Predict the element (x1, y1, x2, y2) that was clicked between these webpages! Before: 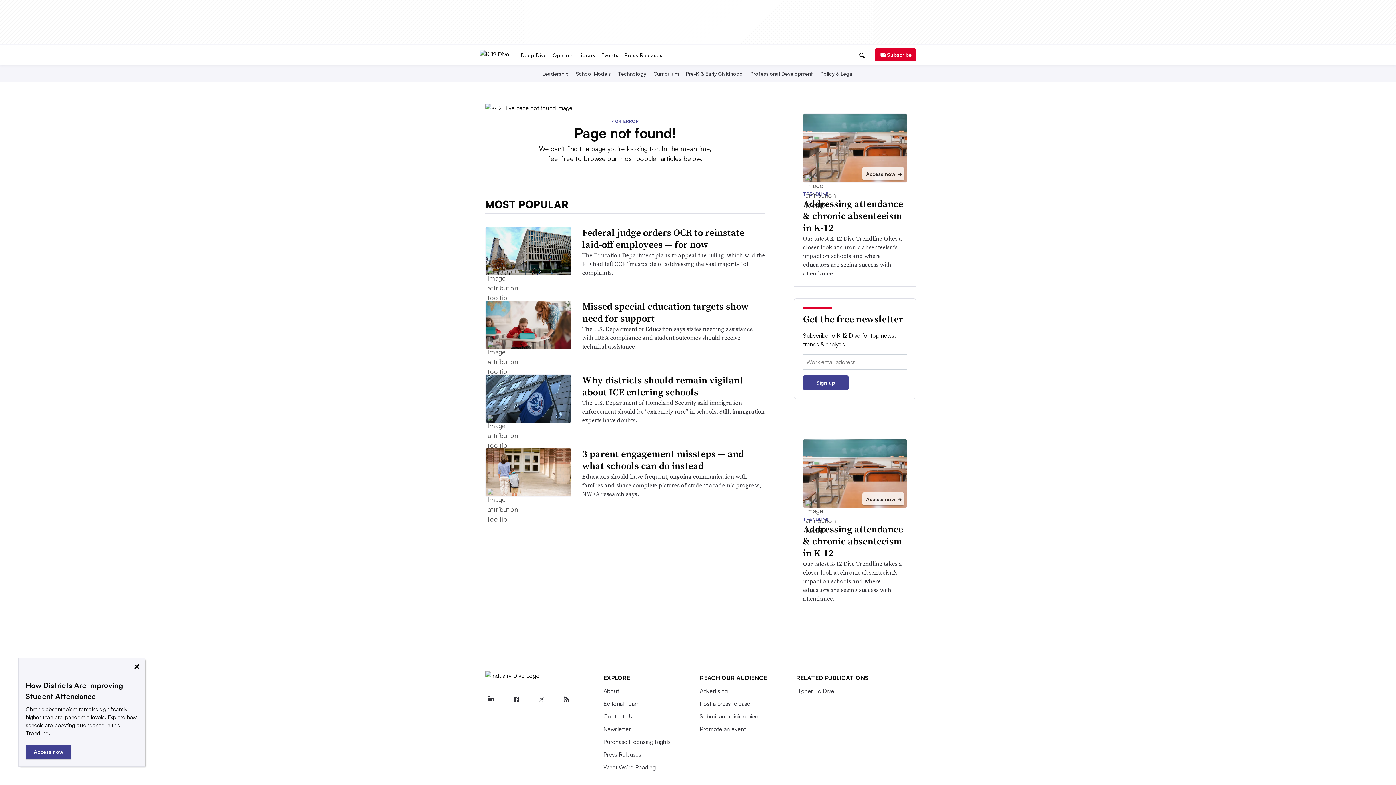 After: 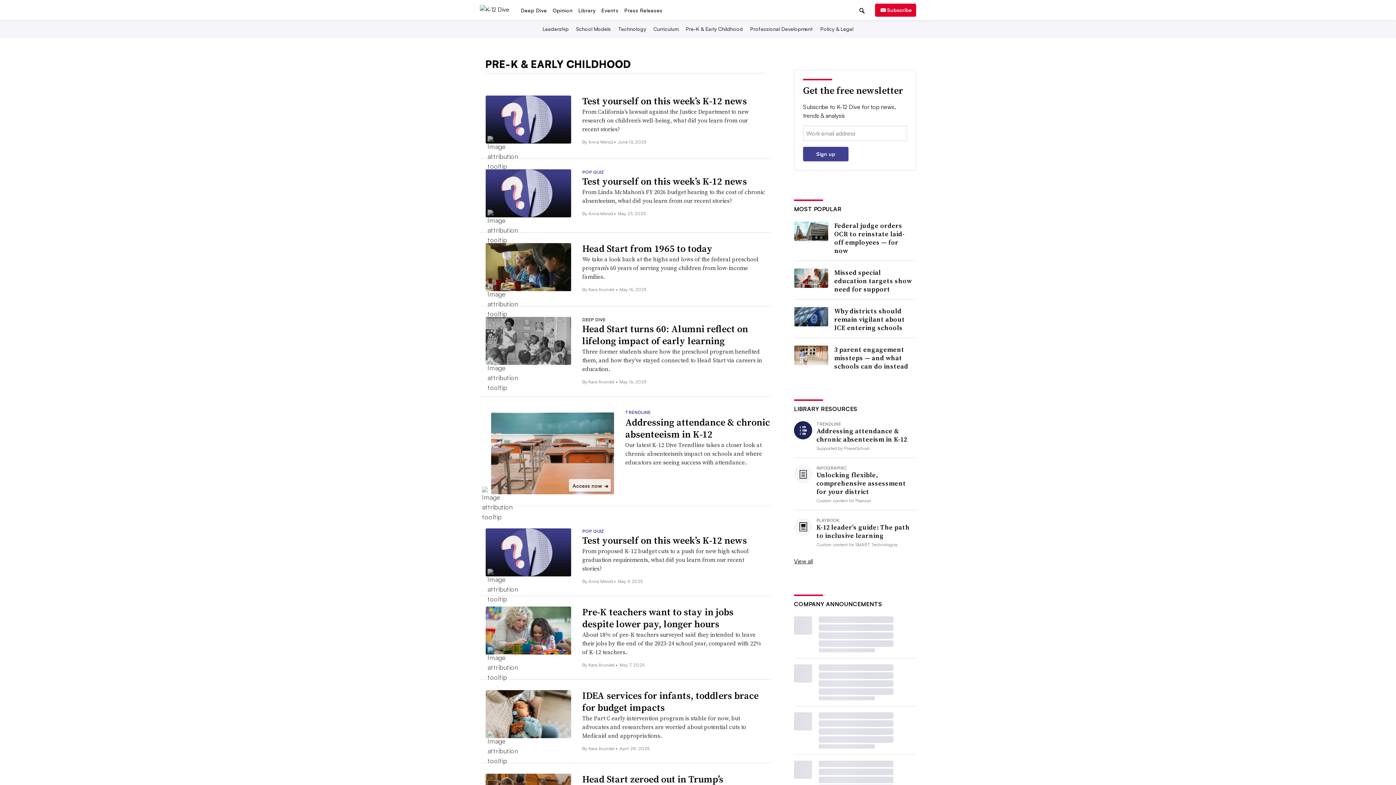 Action: label: Pre-K & Early Childhood bbox: (684, 70, 744, 76)